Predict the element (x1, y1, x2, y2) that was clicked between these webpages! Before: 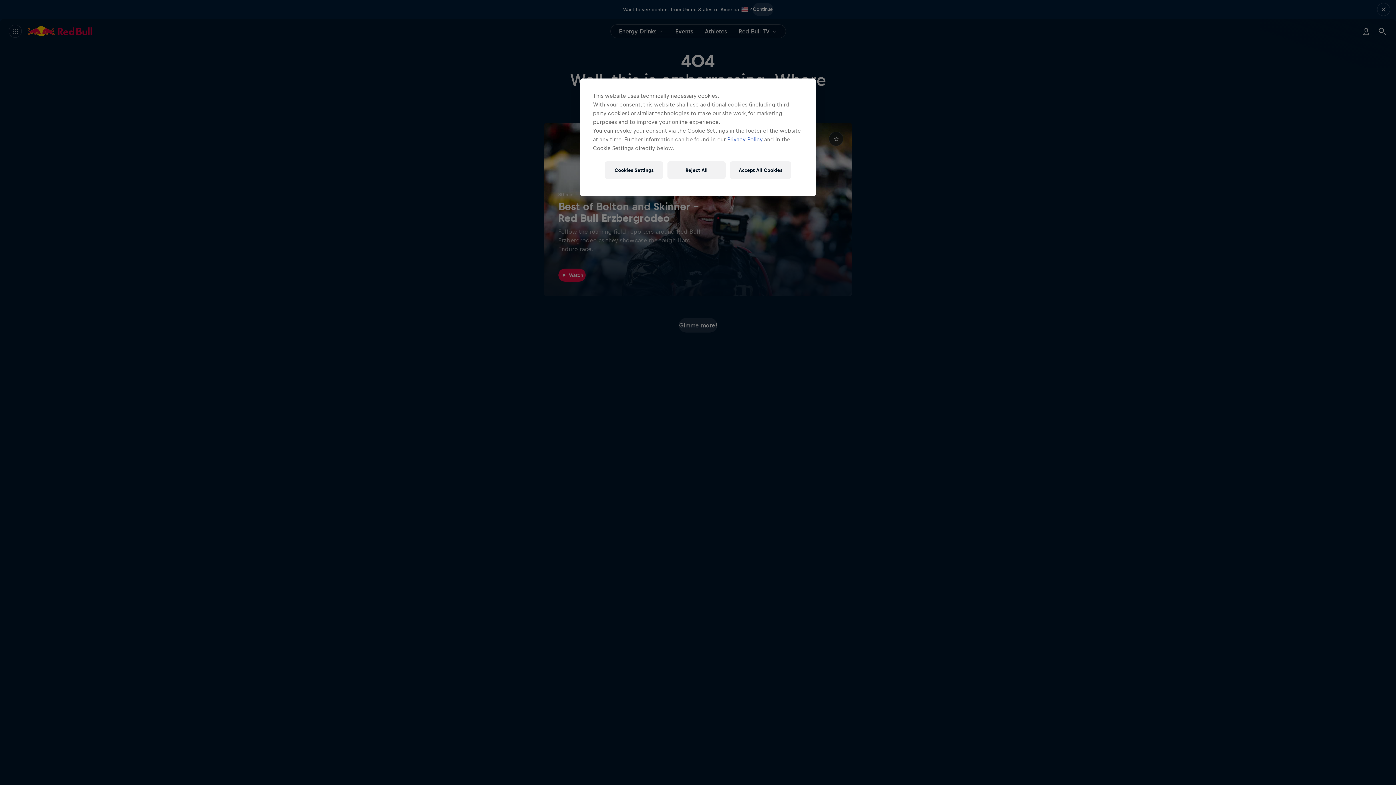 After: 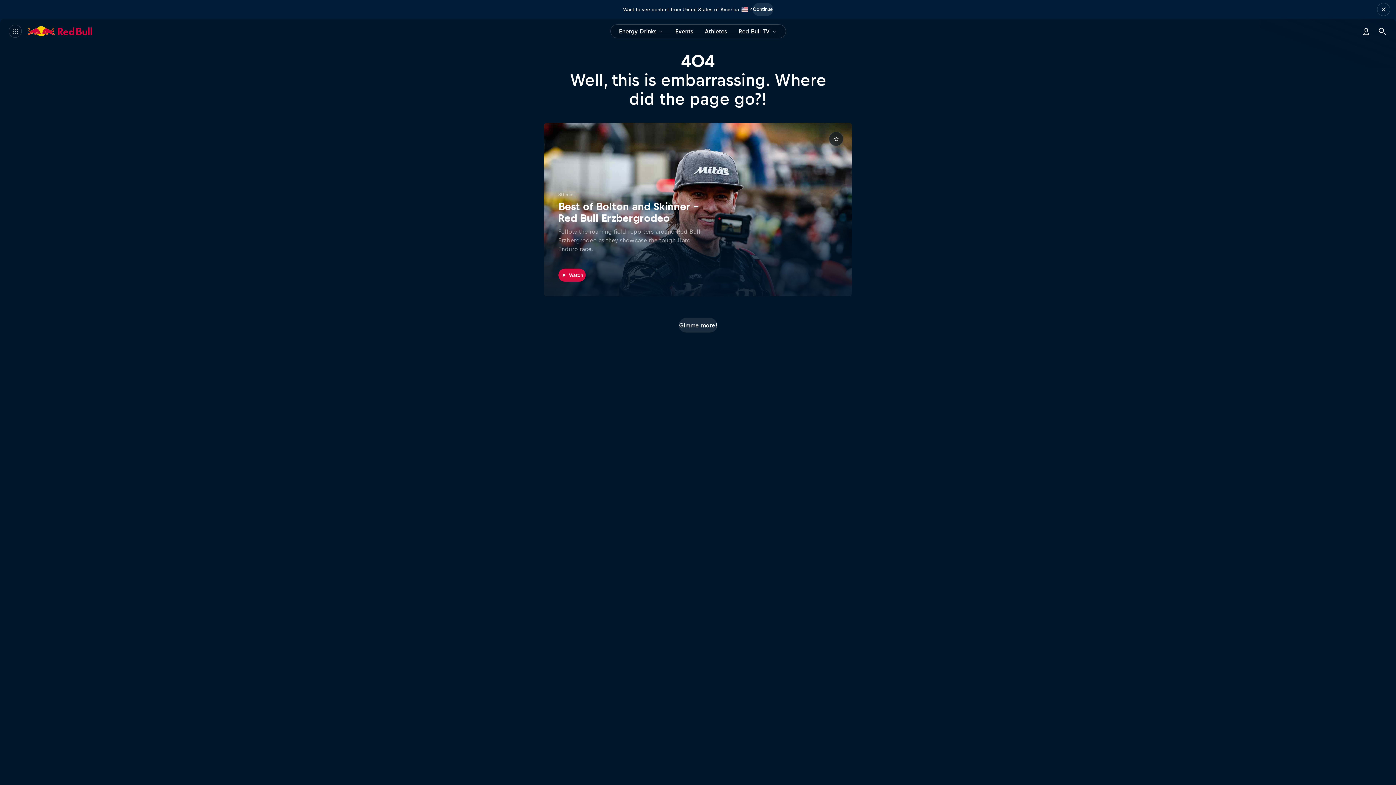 Action: label: Reject All bbox: (667, 161, 725, 178)